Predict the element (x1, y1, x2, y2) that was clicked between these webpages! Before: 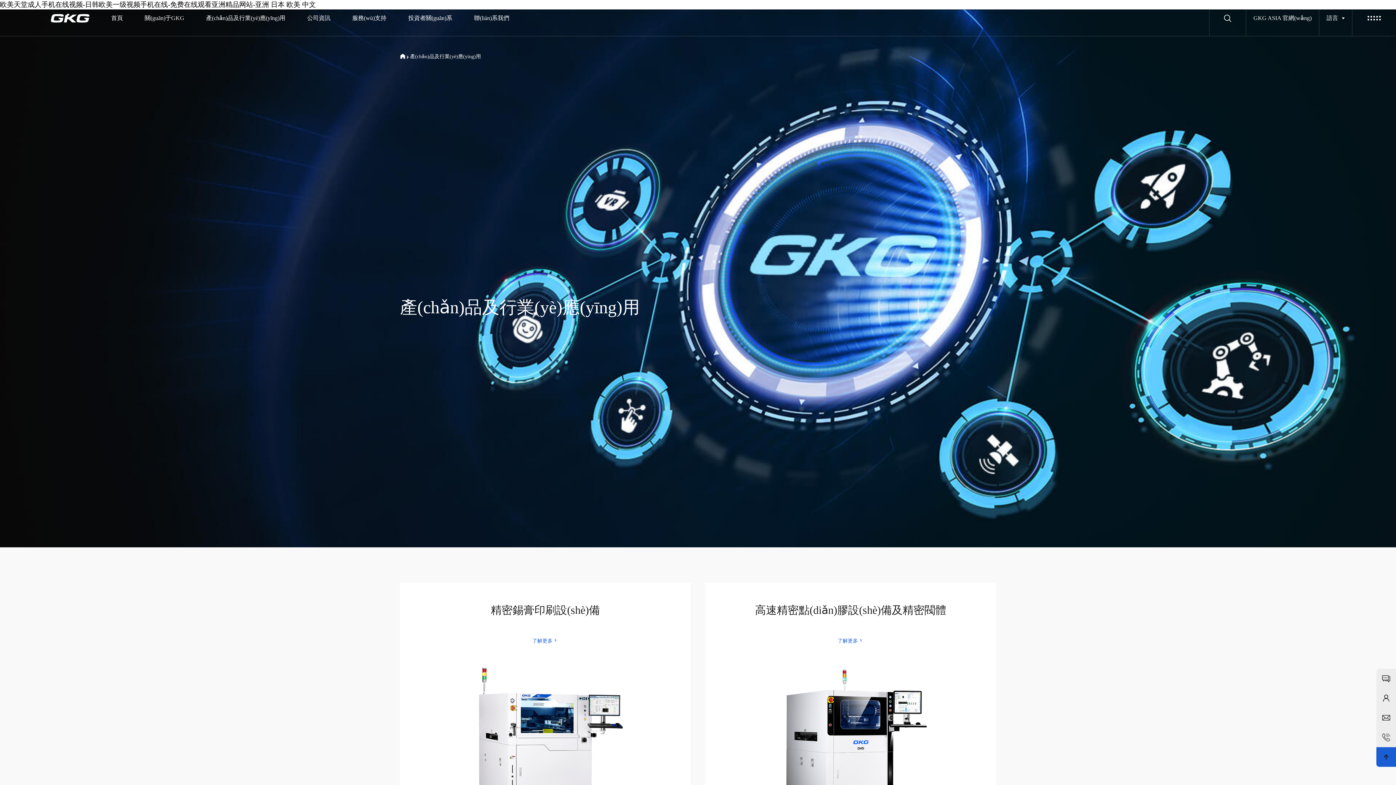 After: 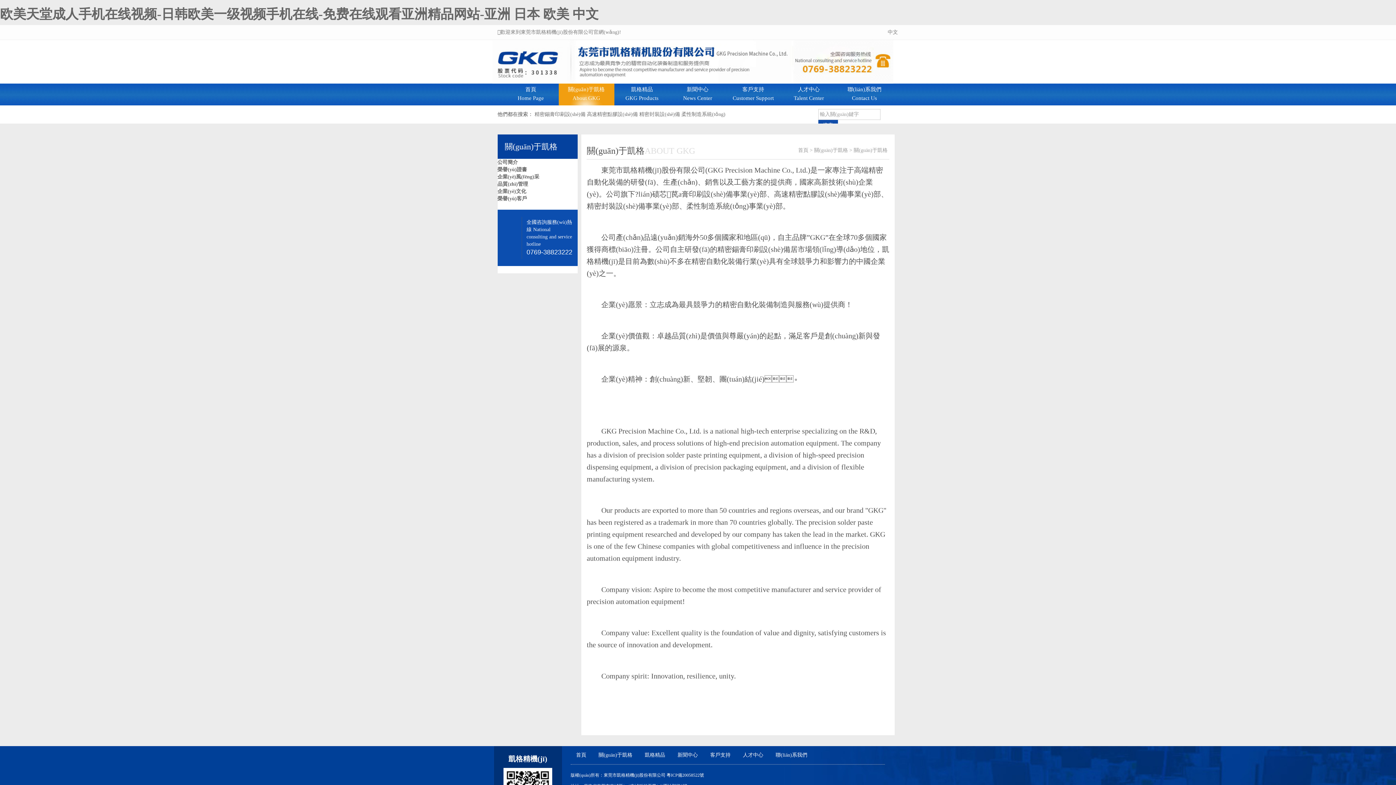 Action: label: 關(guān)于GKG bbox: (144, 0, 184, 36)